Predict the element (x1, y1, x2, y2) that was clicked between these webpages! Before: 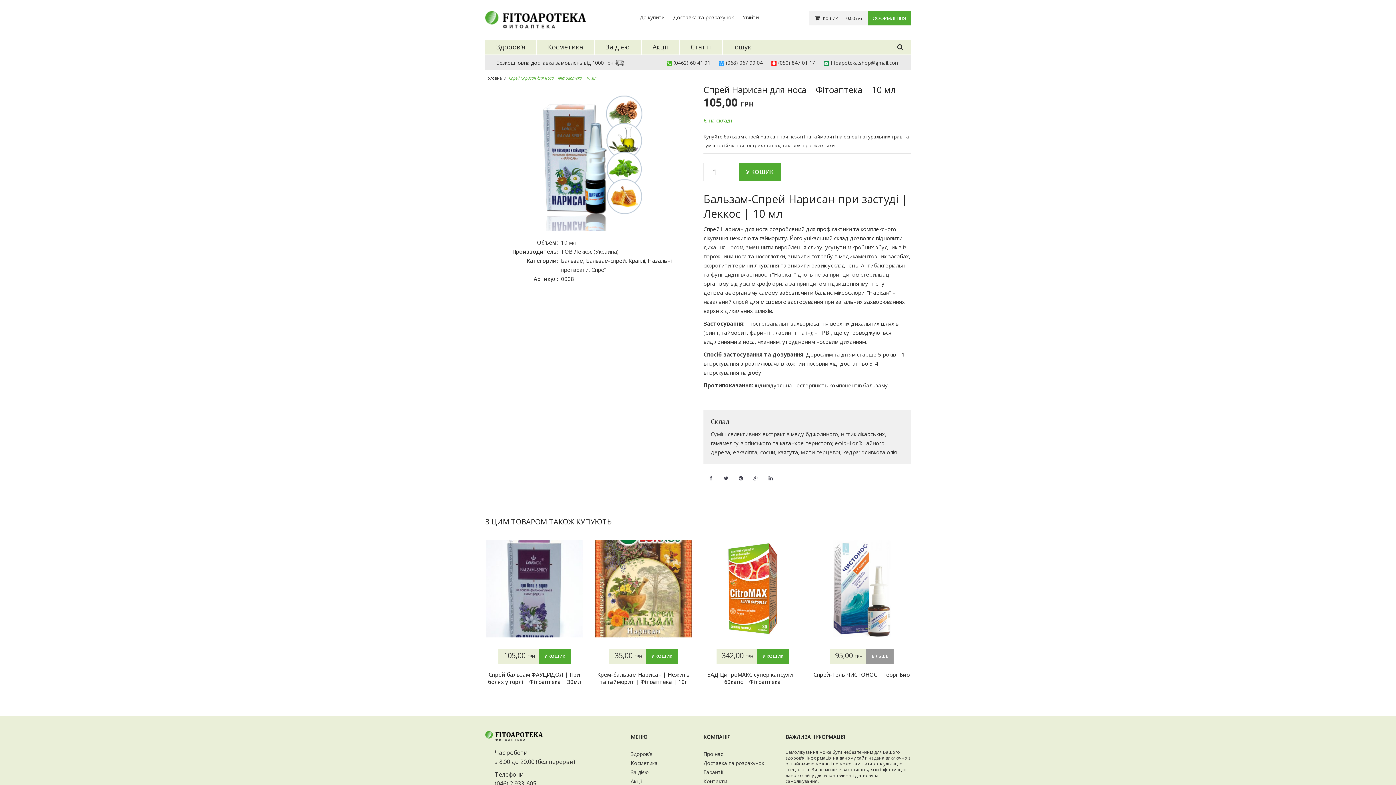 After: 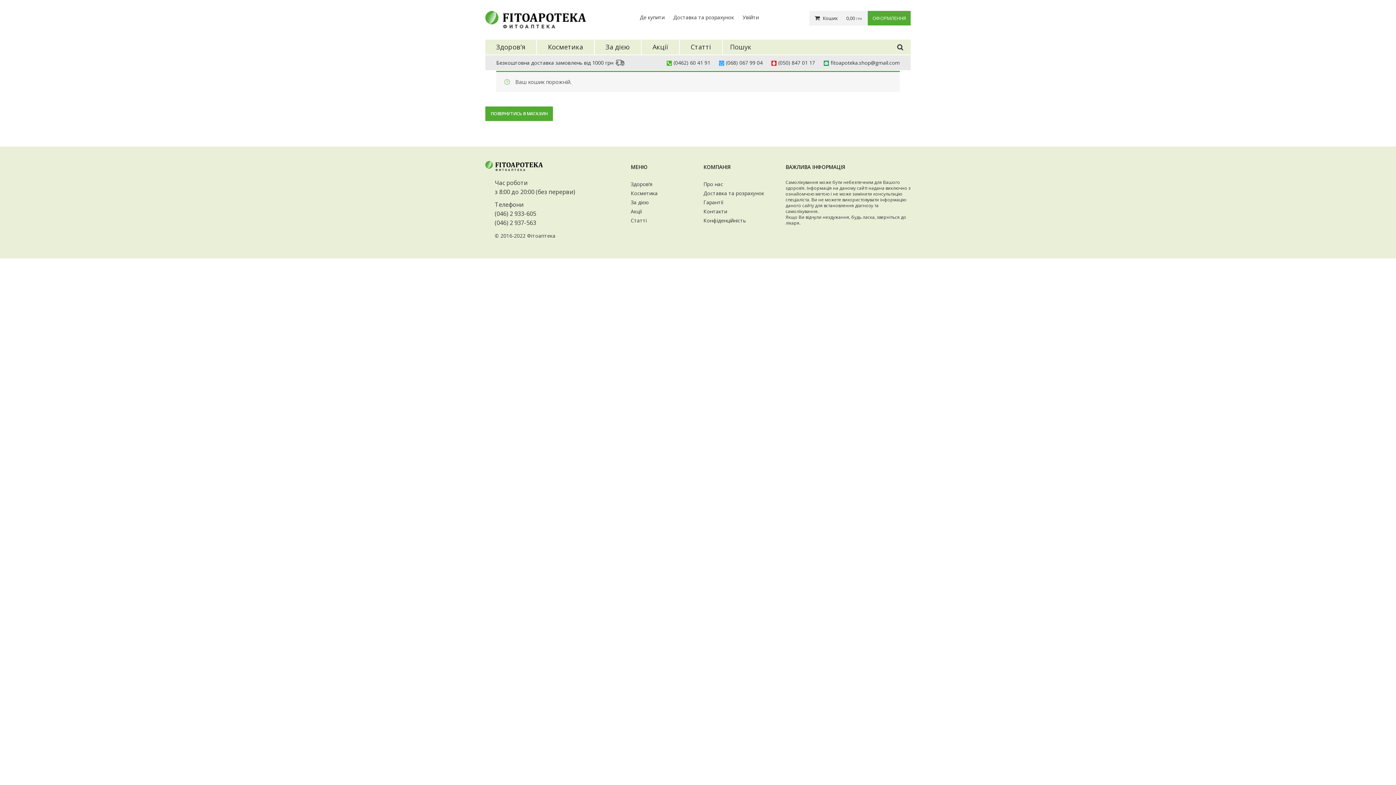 Action: bbox: (814, 10, 862, 26) label:  Кошик 0,00 ГРН